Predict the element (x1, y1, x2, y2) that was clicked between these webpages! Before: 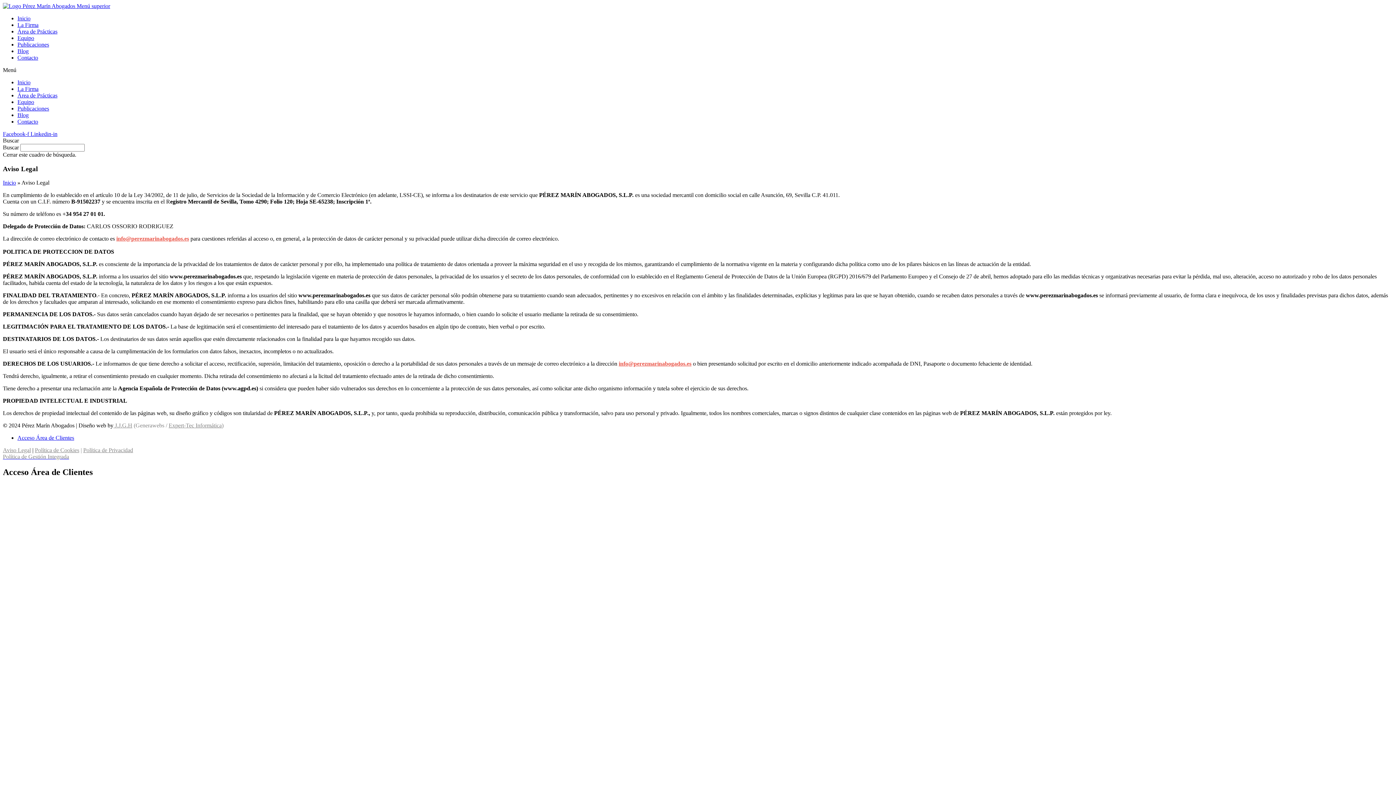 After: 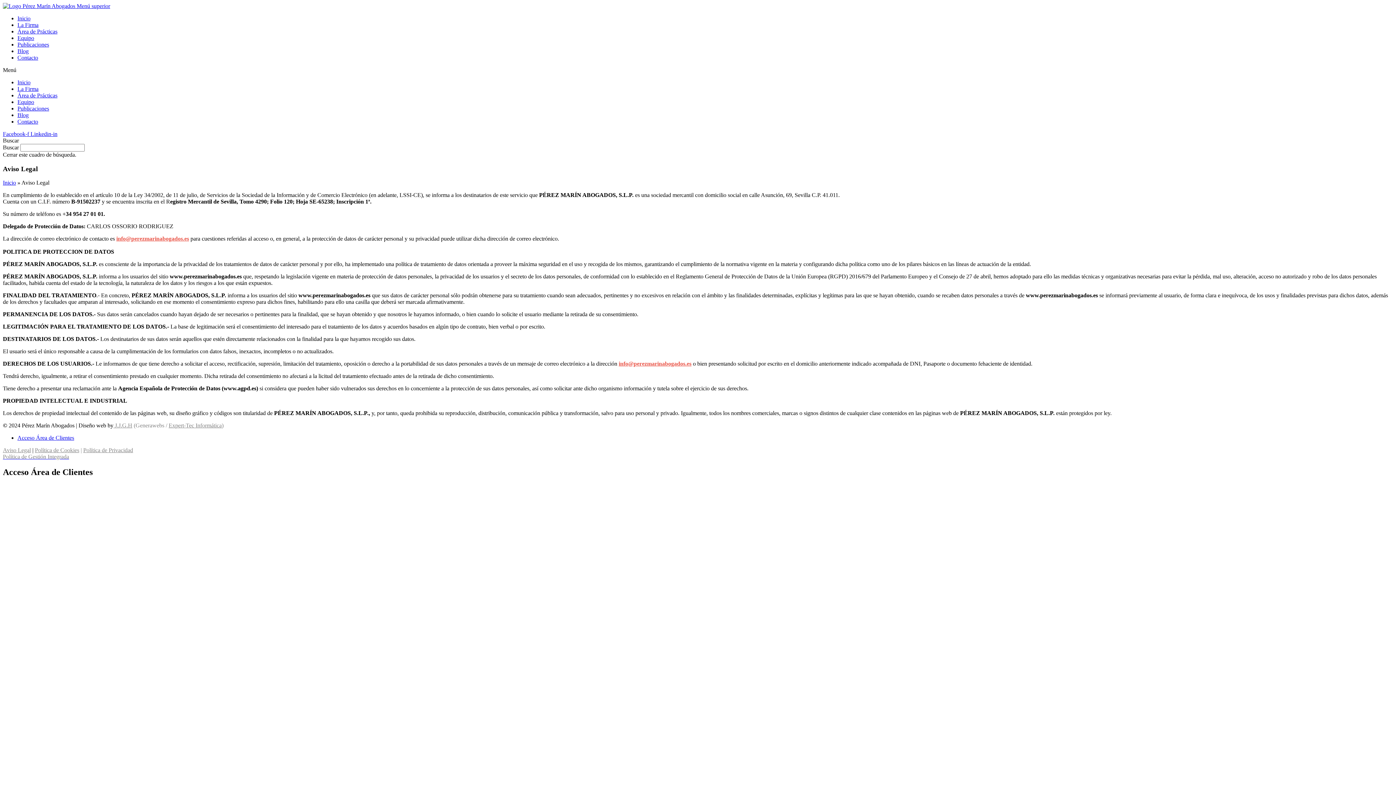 Action: label: Acceso Área de Clientes bbox: (17, 435, 74, 441)